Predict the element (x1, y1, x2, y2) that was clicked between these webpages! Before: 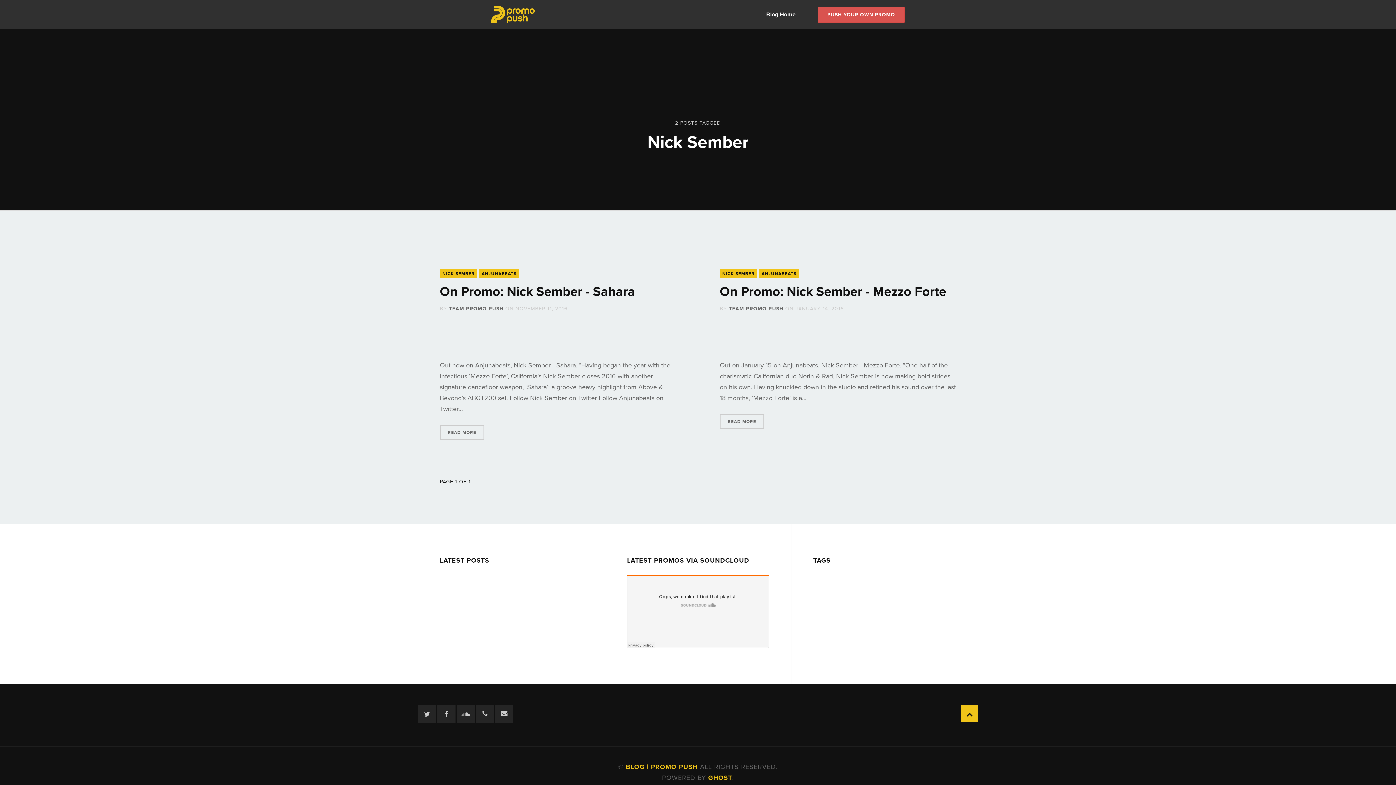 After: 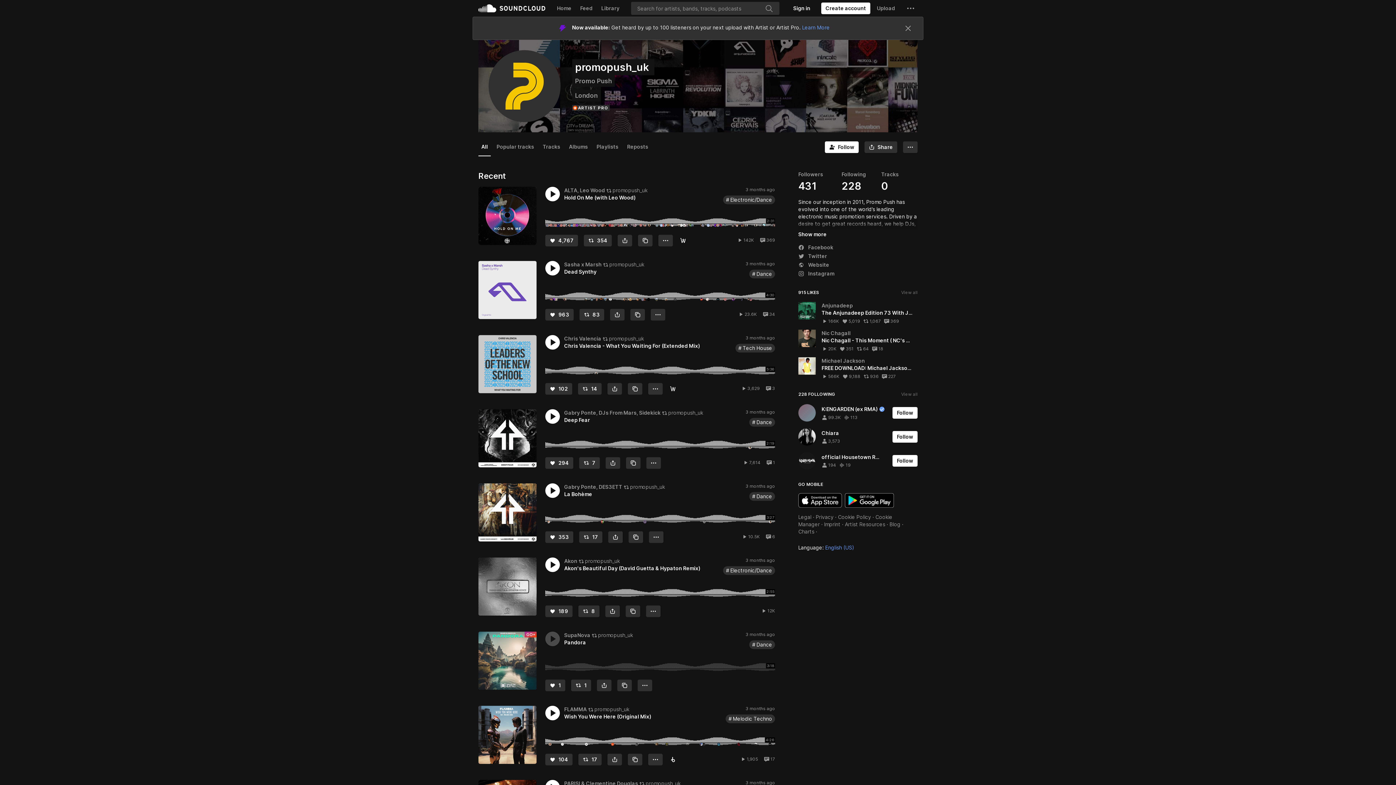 Action: bbox: (456, 705, 474, 724) label: Soundcloud